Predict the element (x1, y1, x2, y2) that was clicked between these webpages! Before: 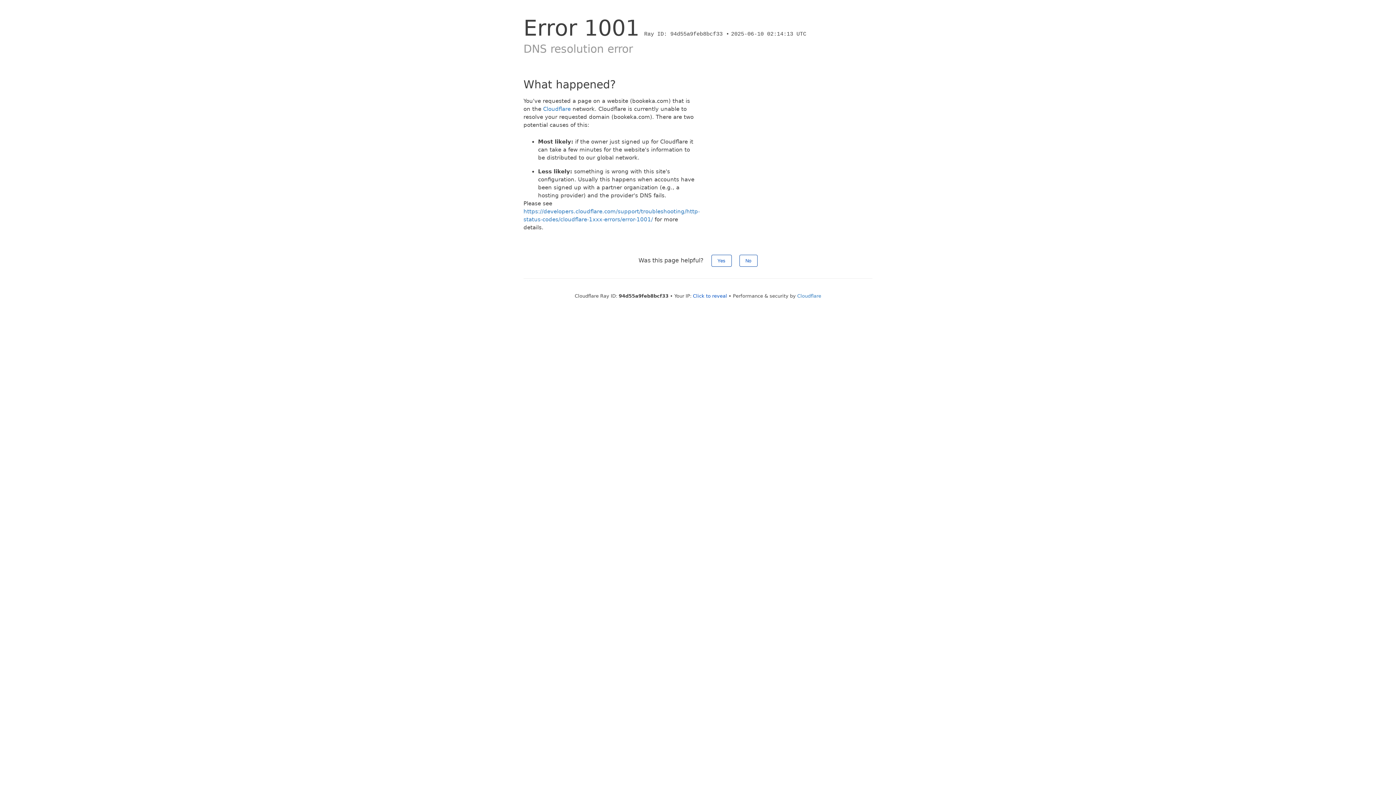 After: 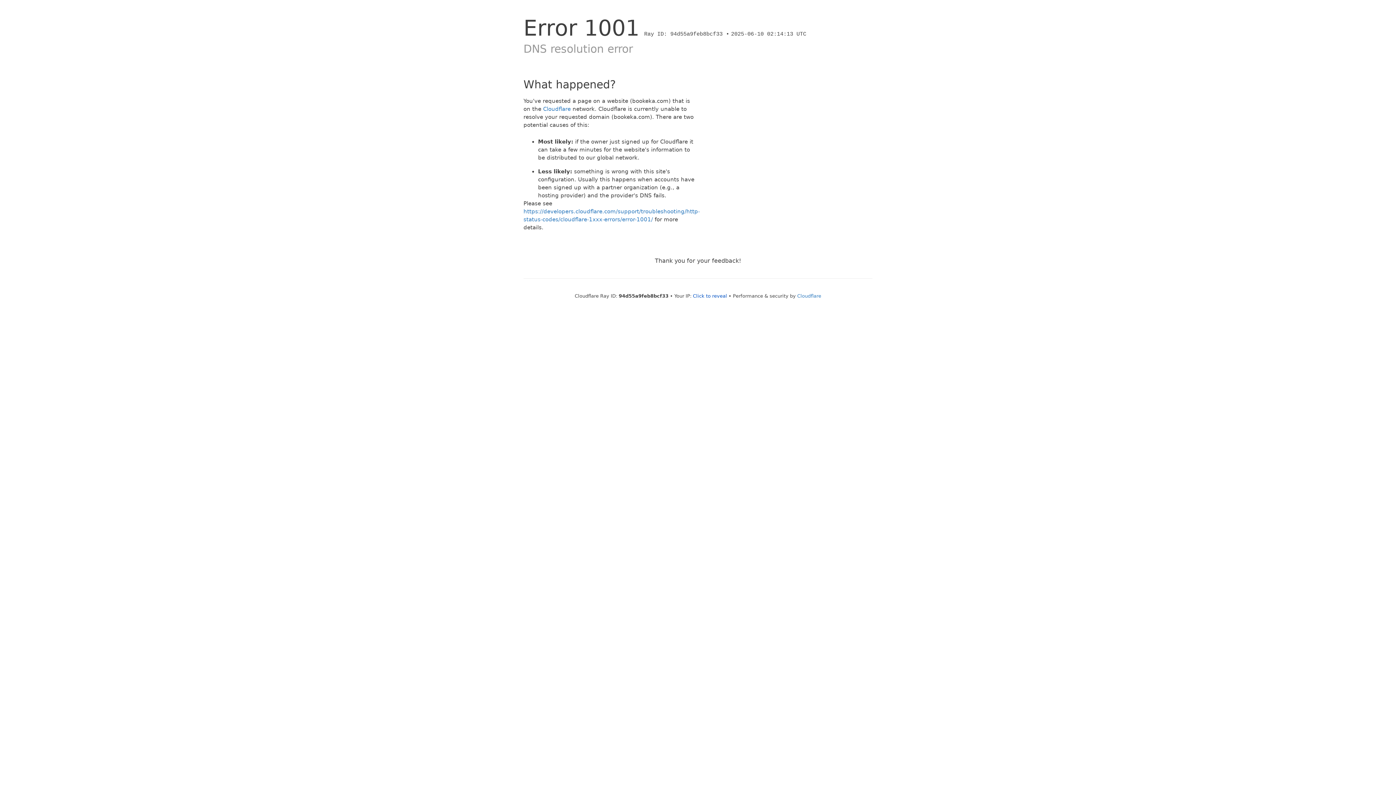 Action: label: No bbox: (739, 254, 757, 266)